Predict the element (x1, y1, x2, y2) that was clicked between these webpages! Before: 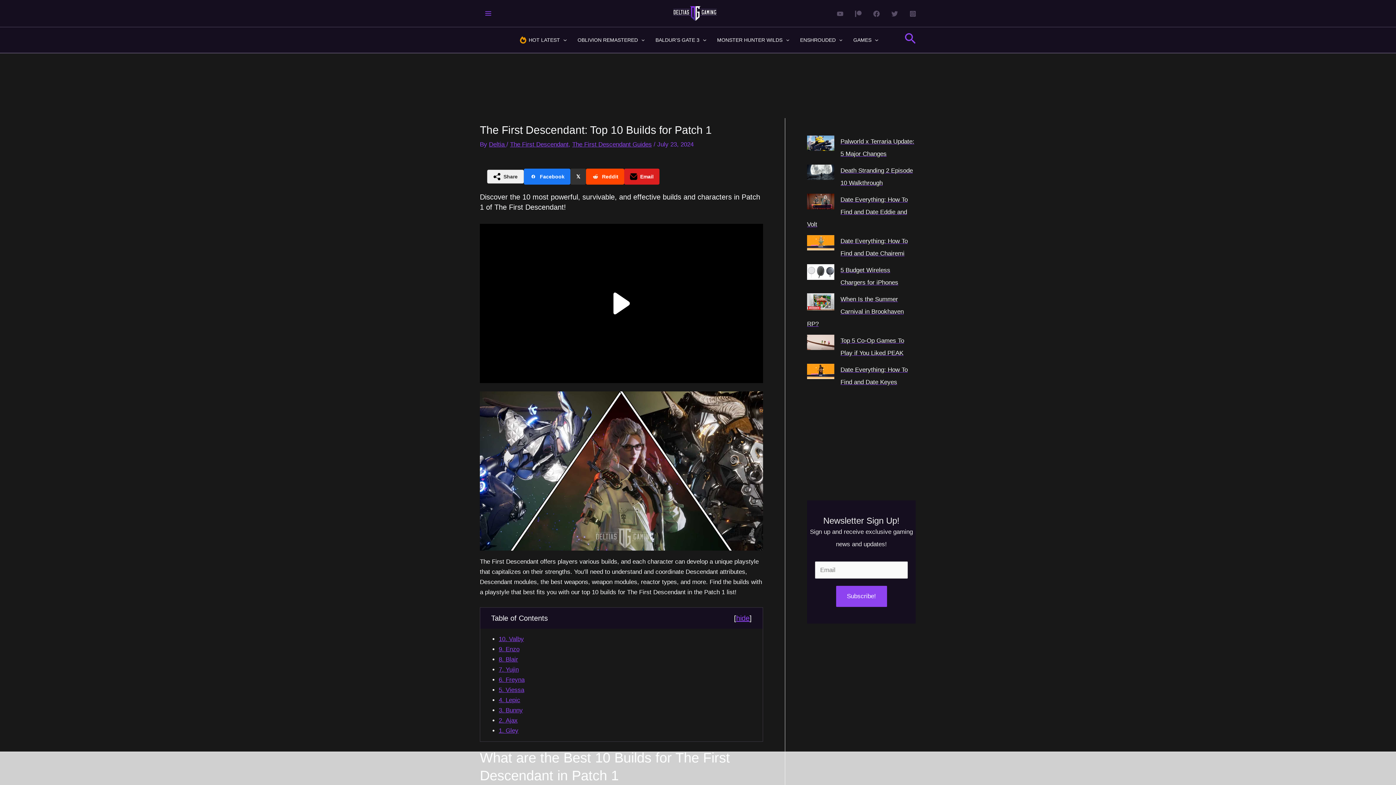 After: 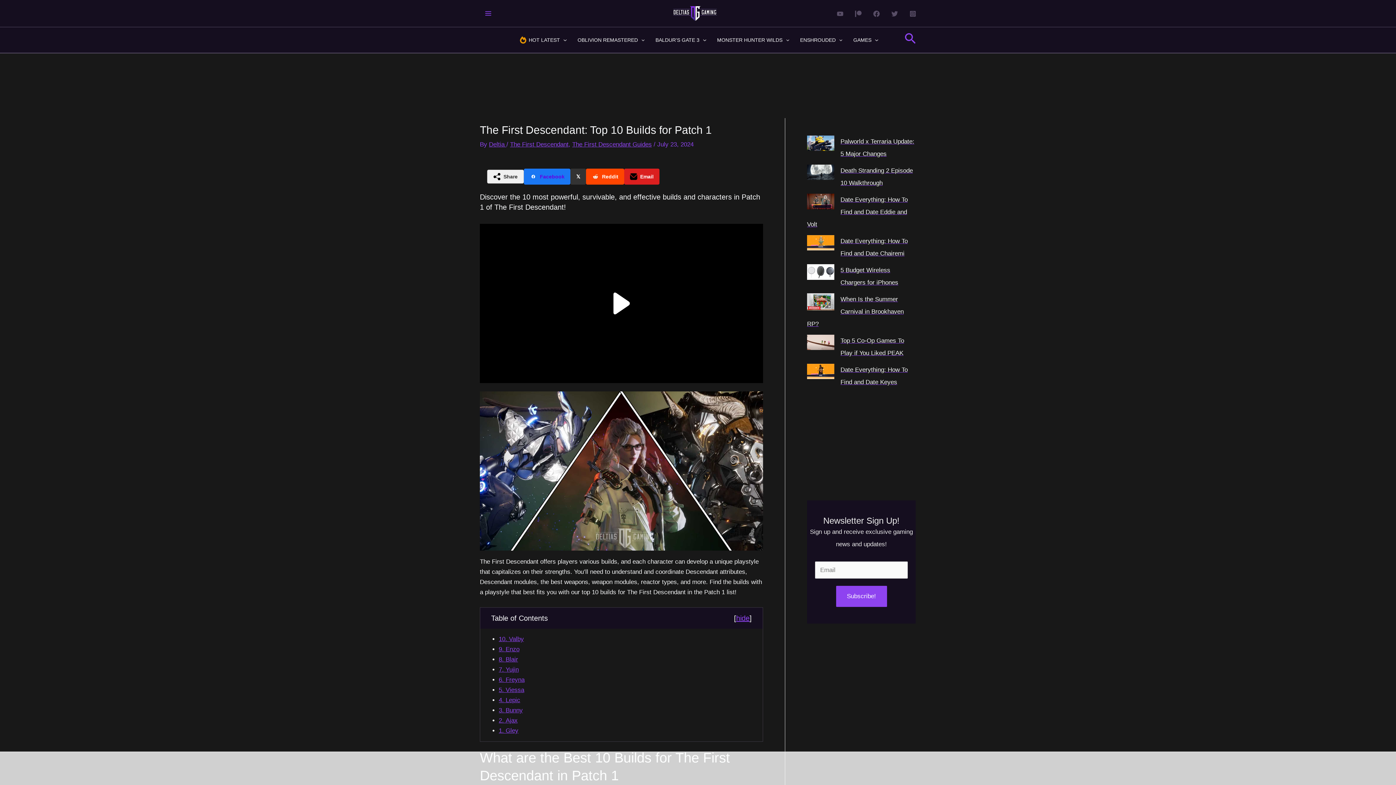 Action: bbox: (524, 168, 570, 184) label: Facebook